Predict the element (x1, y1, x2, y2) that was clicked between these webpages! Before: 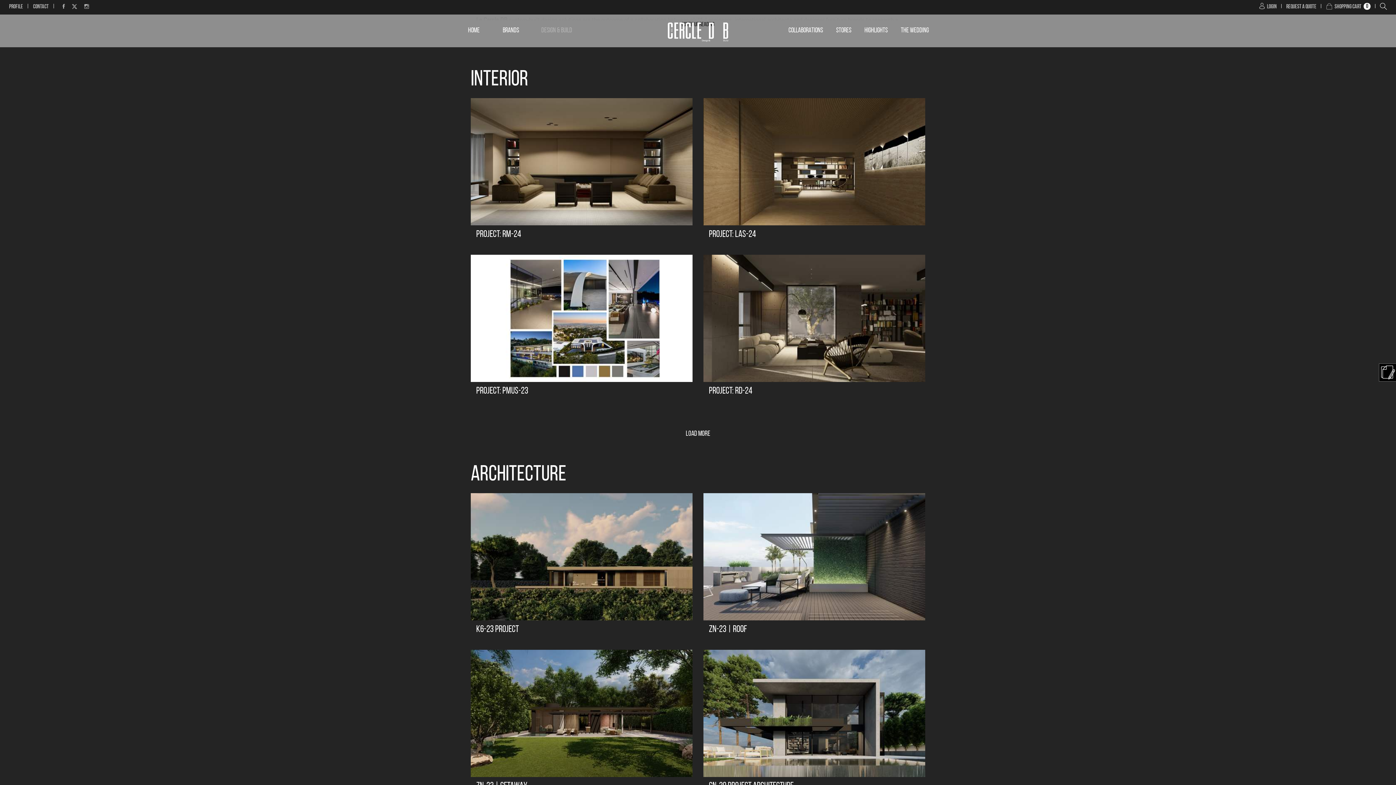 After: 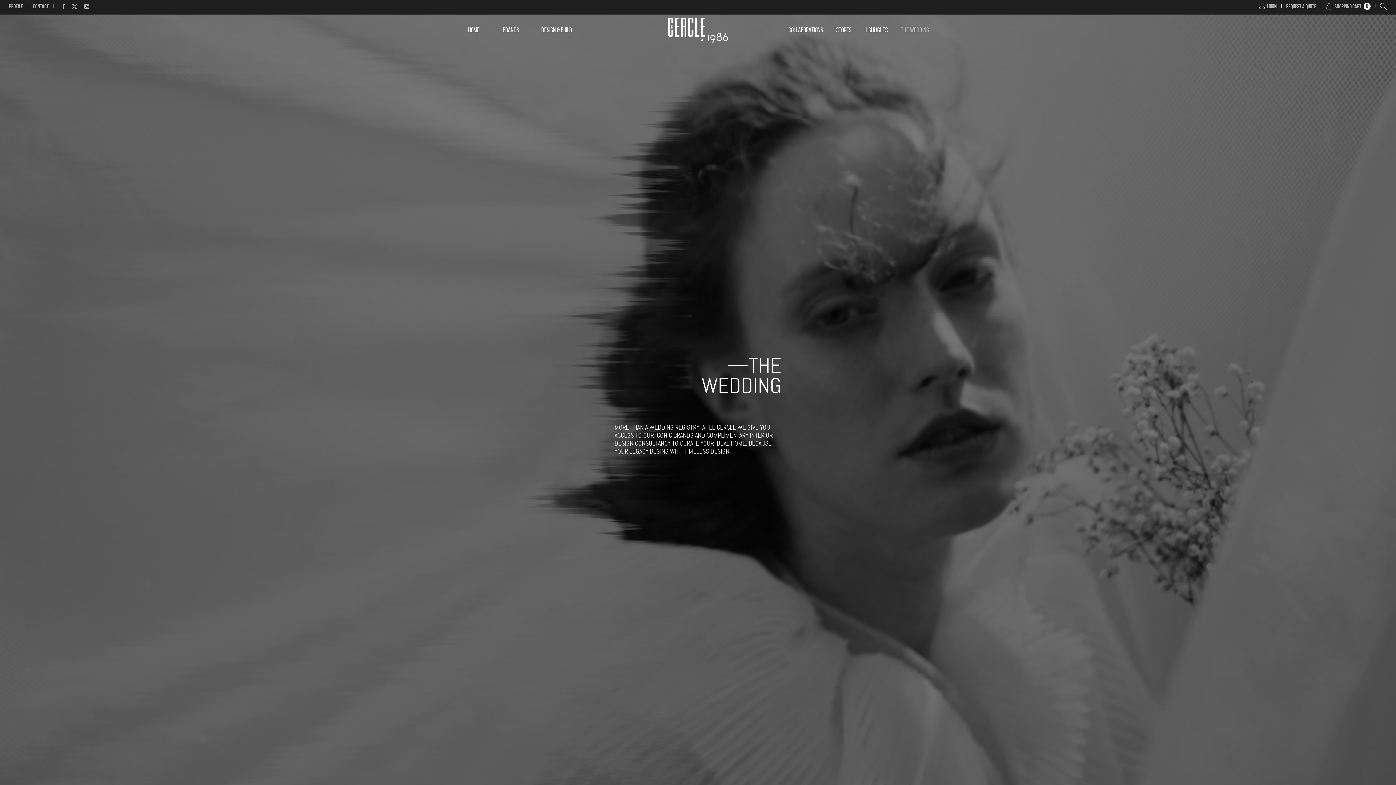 Action: label: THE WEDDING bbox: (901, 26, 929, 34)